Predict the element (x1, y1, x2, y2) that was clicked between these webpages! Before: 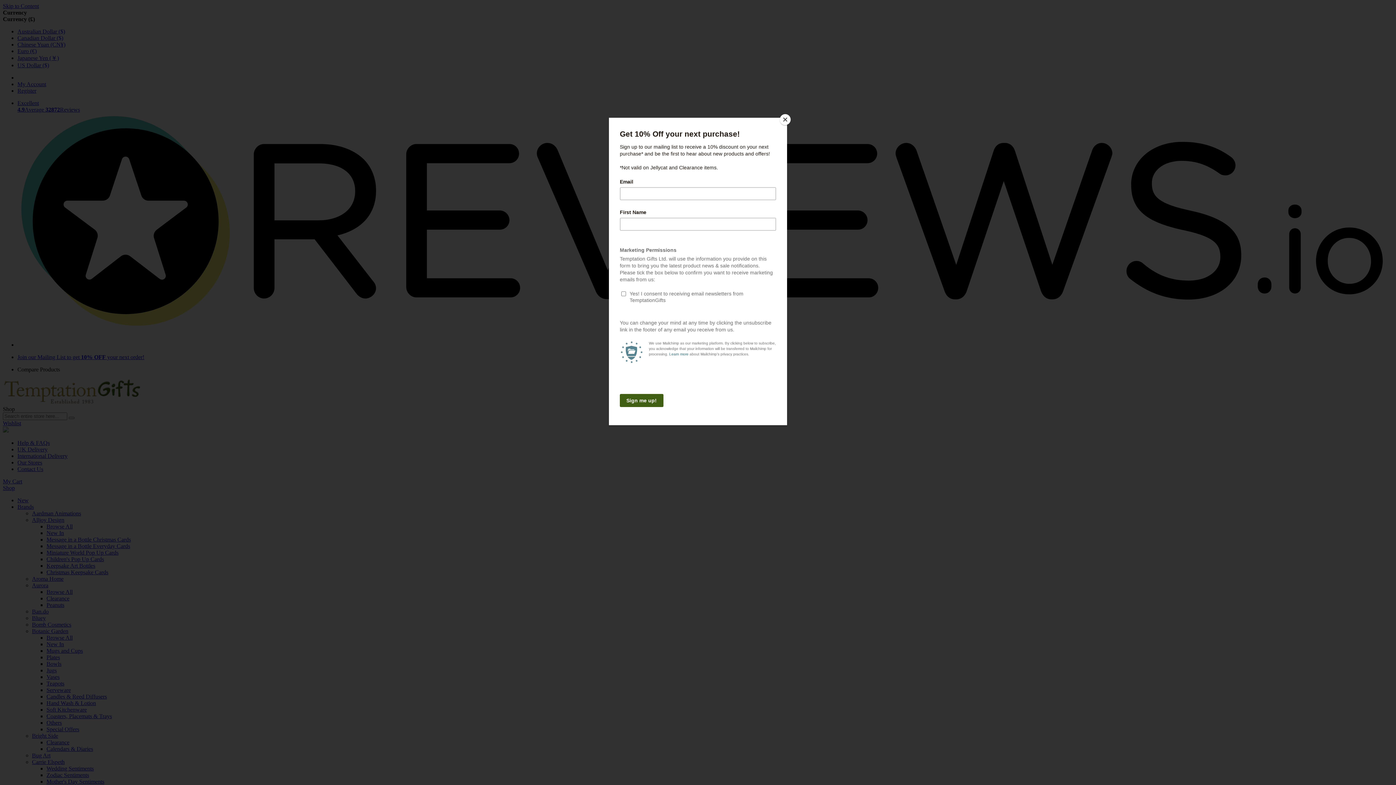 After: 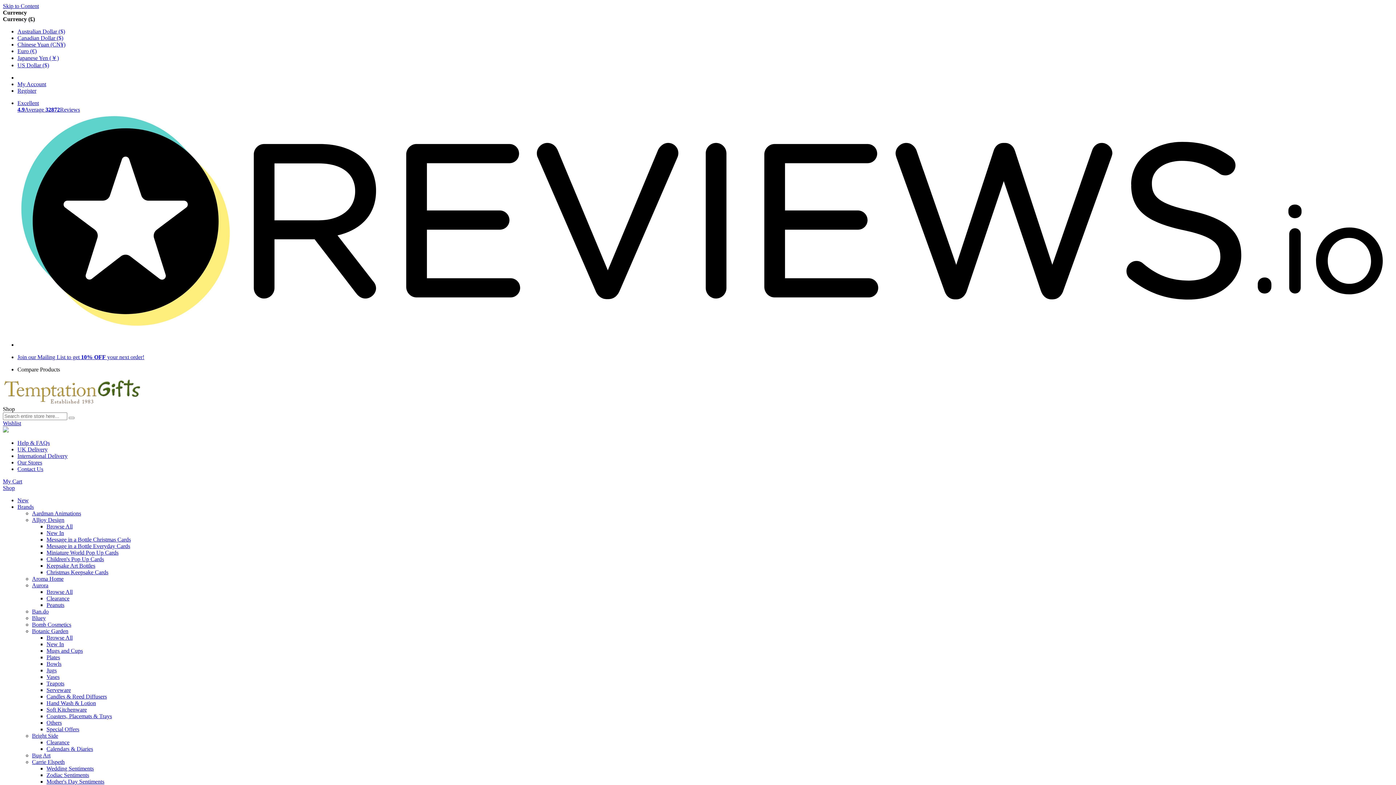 Action: label: Close bbox: (780, 114, 790, 125)